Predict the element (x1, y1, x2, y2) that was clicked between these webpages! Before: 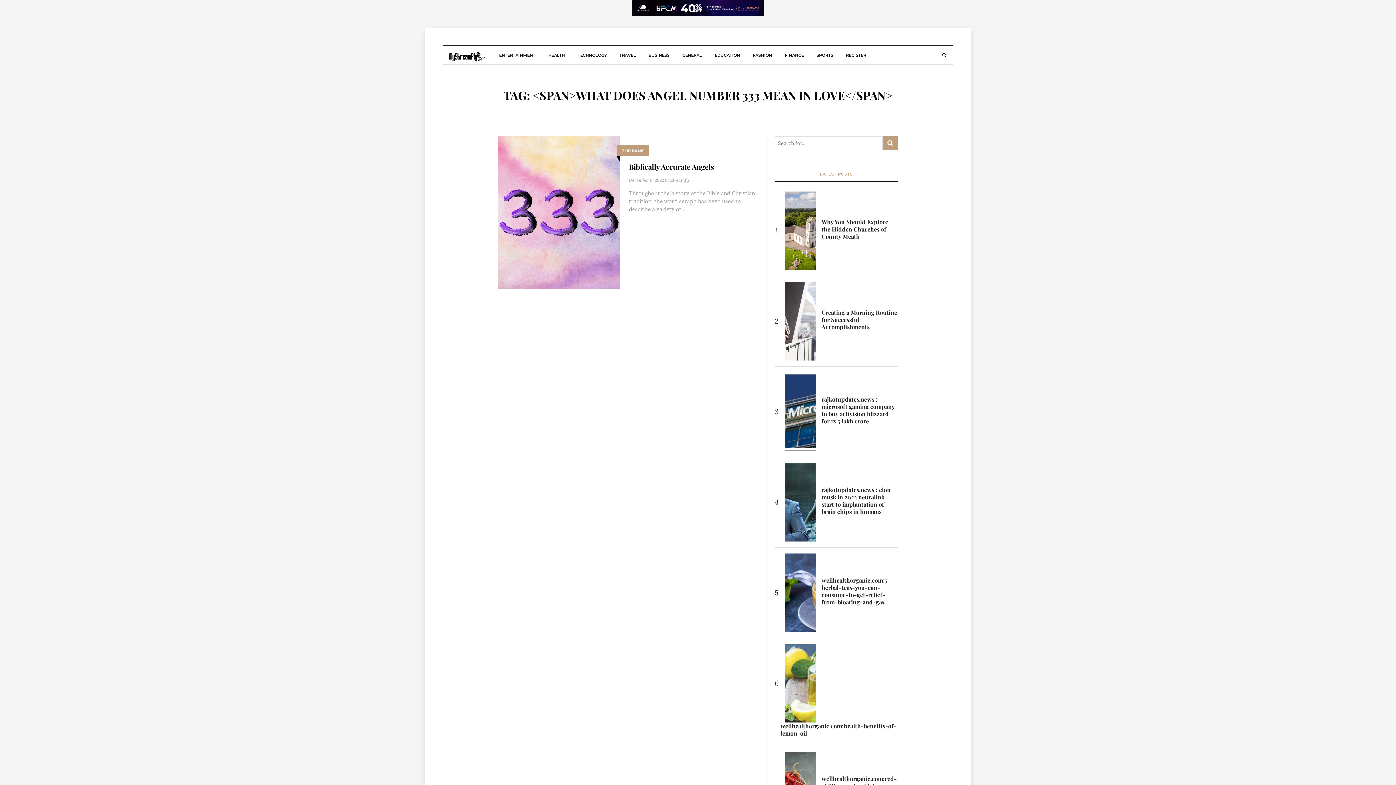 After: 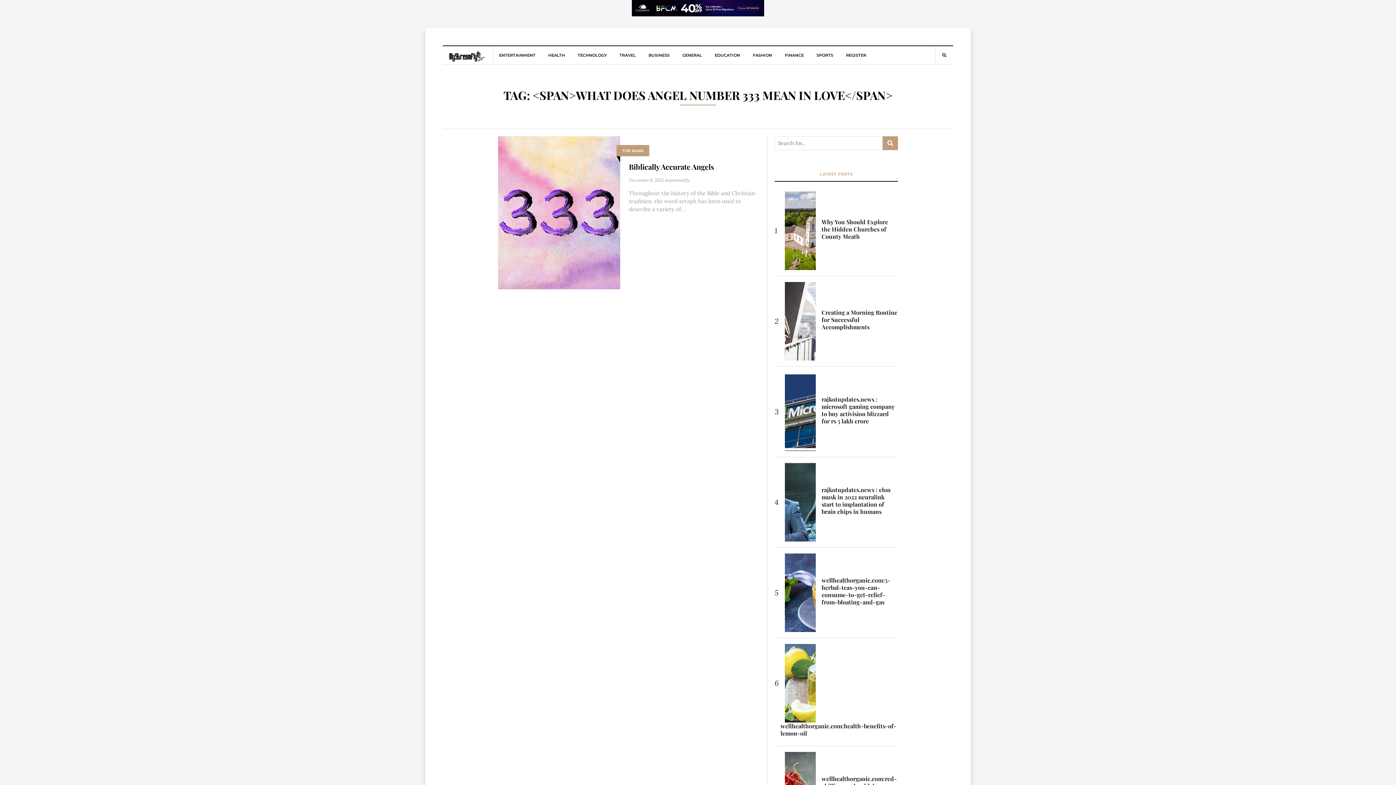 Action: bbox: (521, 0, 874, 16)